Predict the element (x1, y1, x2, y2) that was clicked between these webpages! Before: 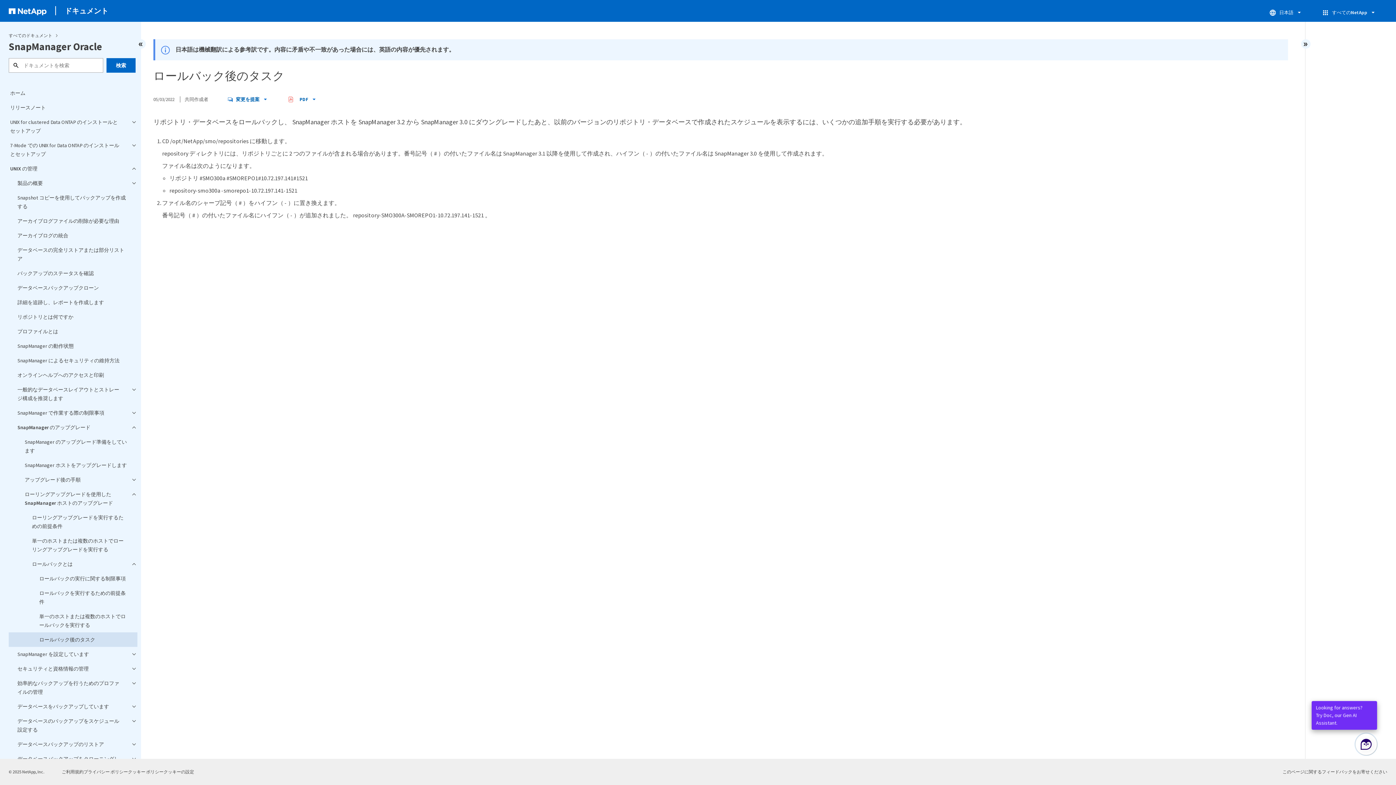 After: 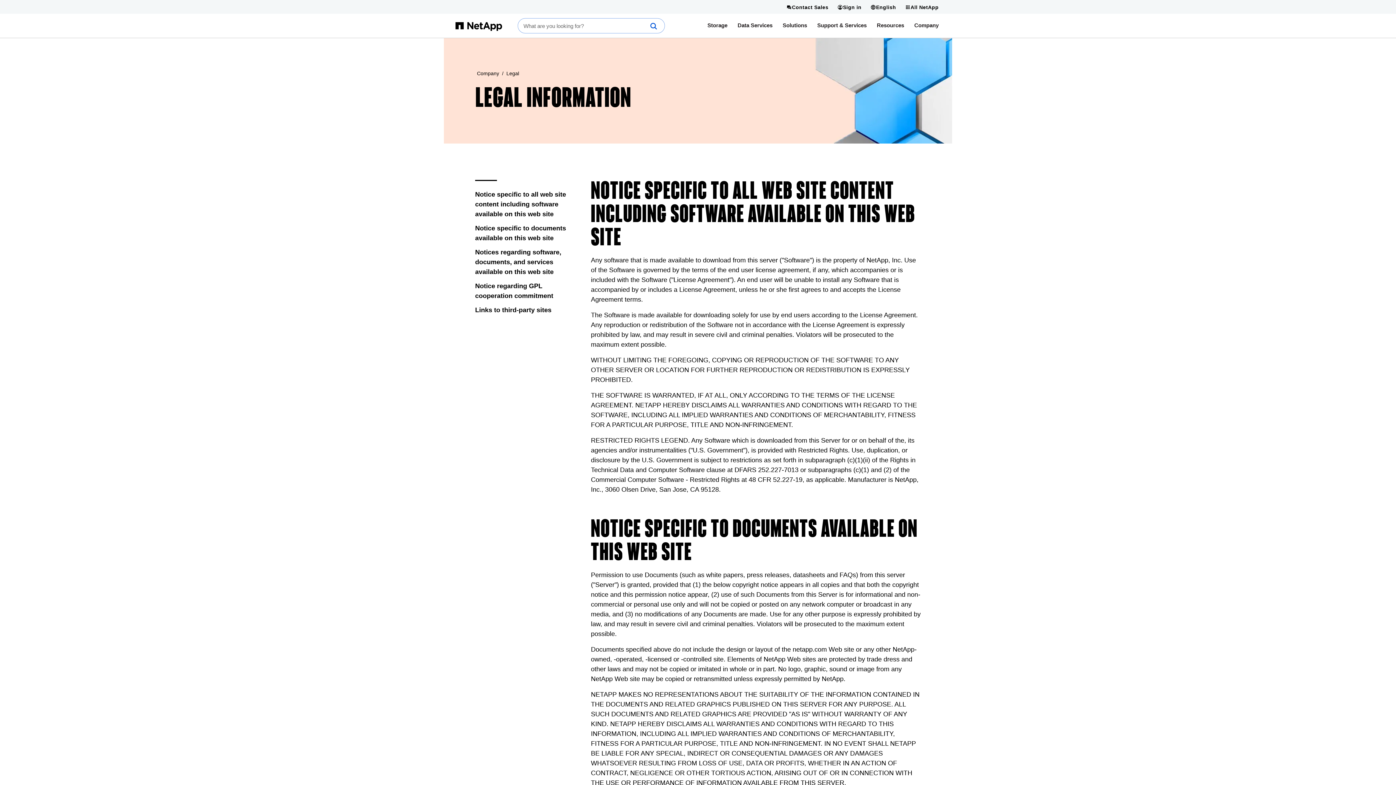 Action: bbox: (8, 769, 44, 774) label: © 2025 NetApp, Inc.